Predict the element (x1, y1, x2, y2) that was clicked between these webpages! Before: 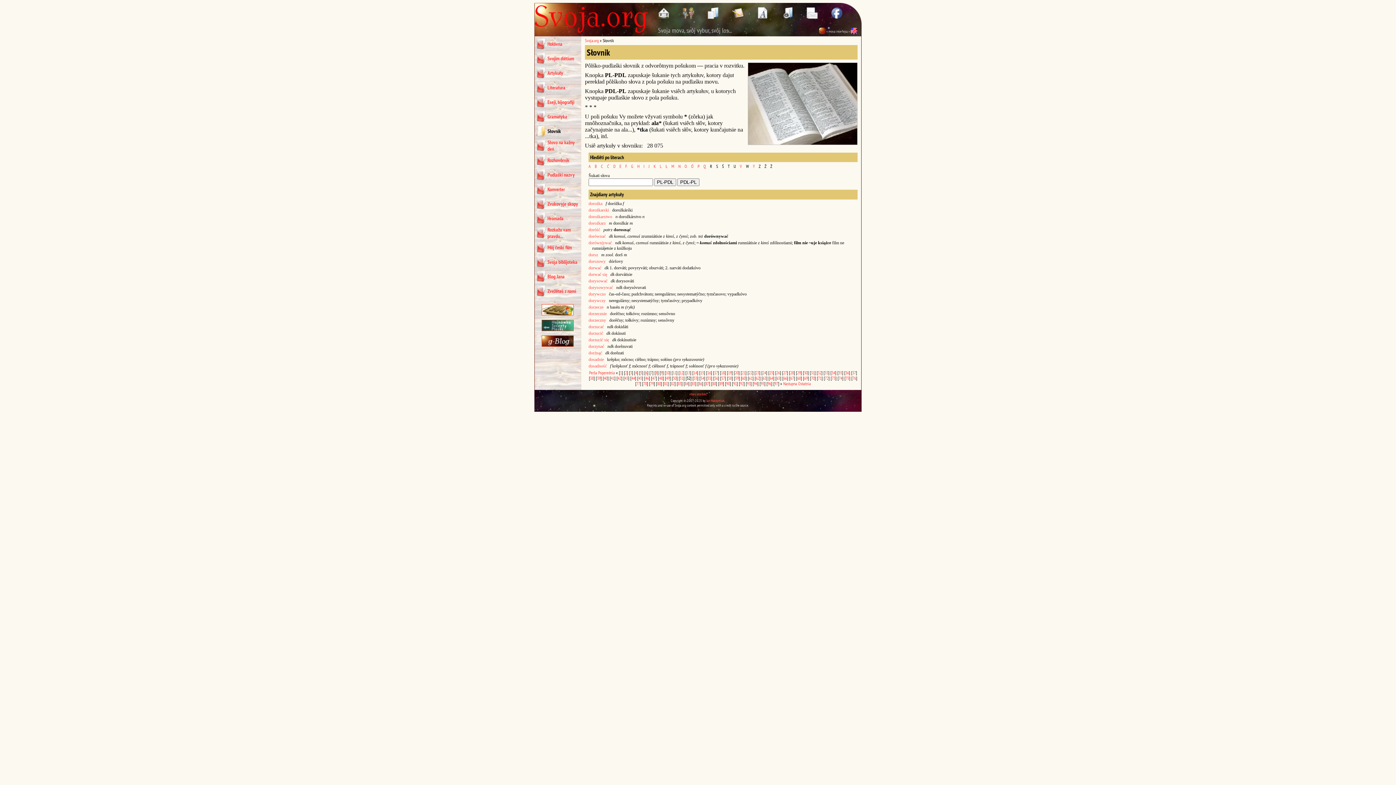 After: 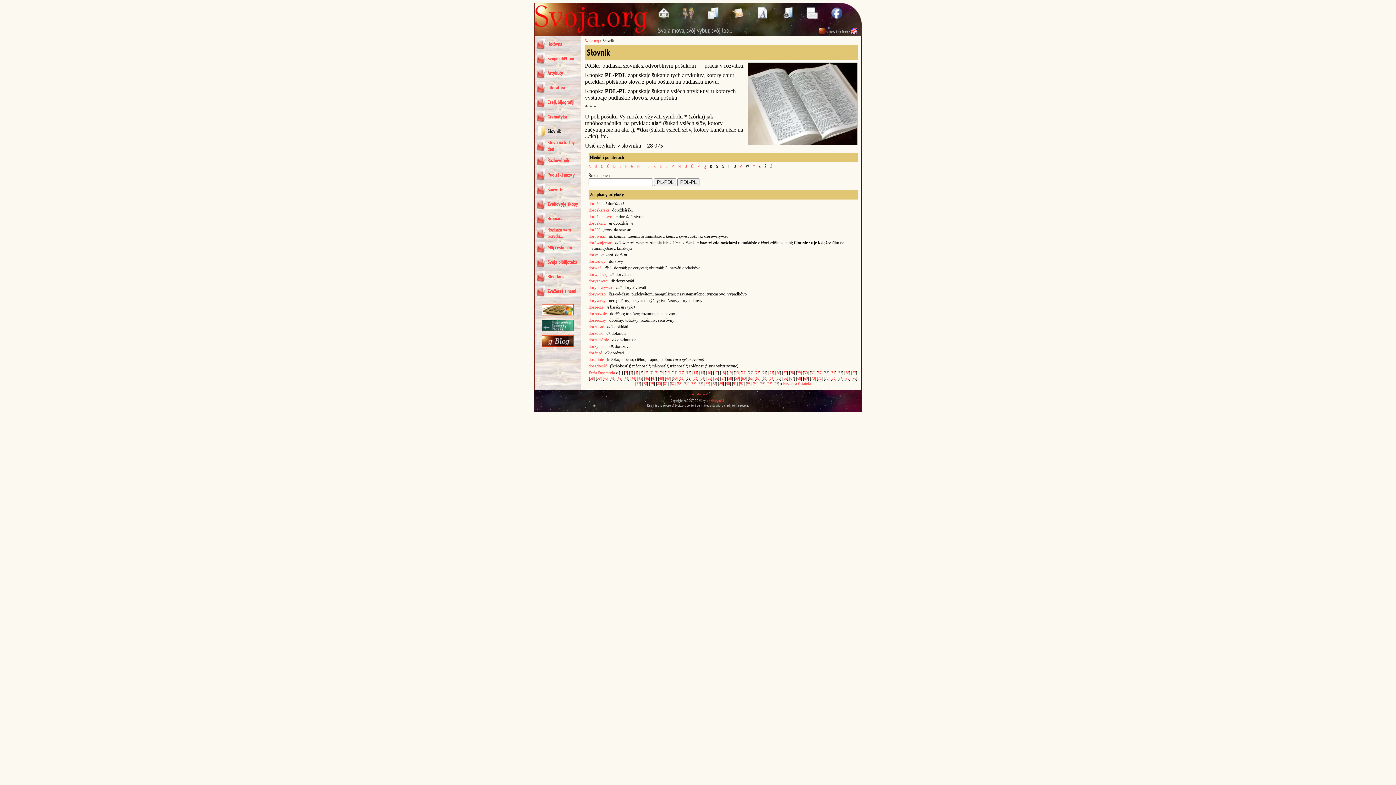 Action: bbox: (819, 30, 825, 35)